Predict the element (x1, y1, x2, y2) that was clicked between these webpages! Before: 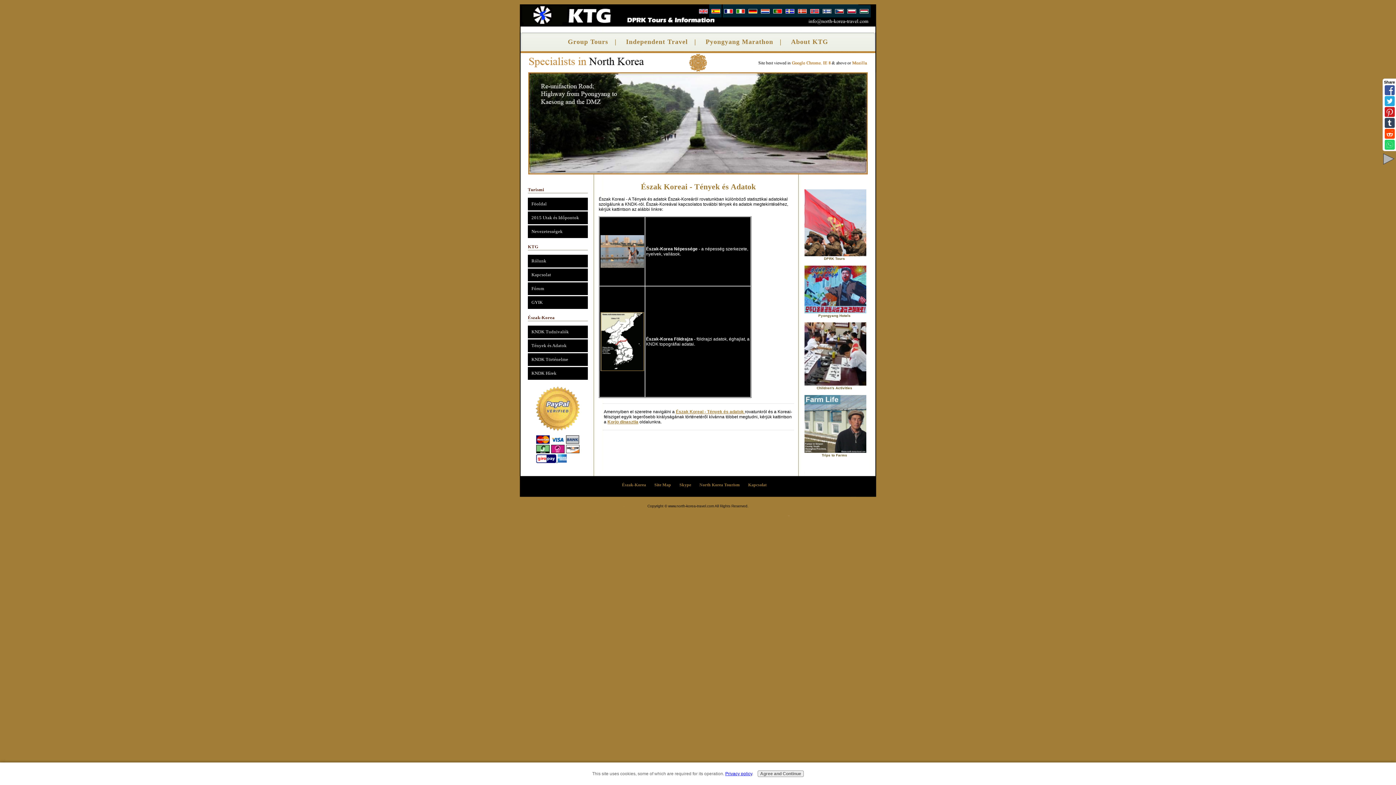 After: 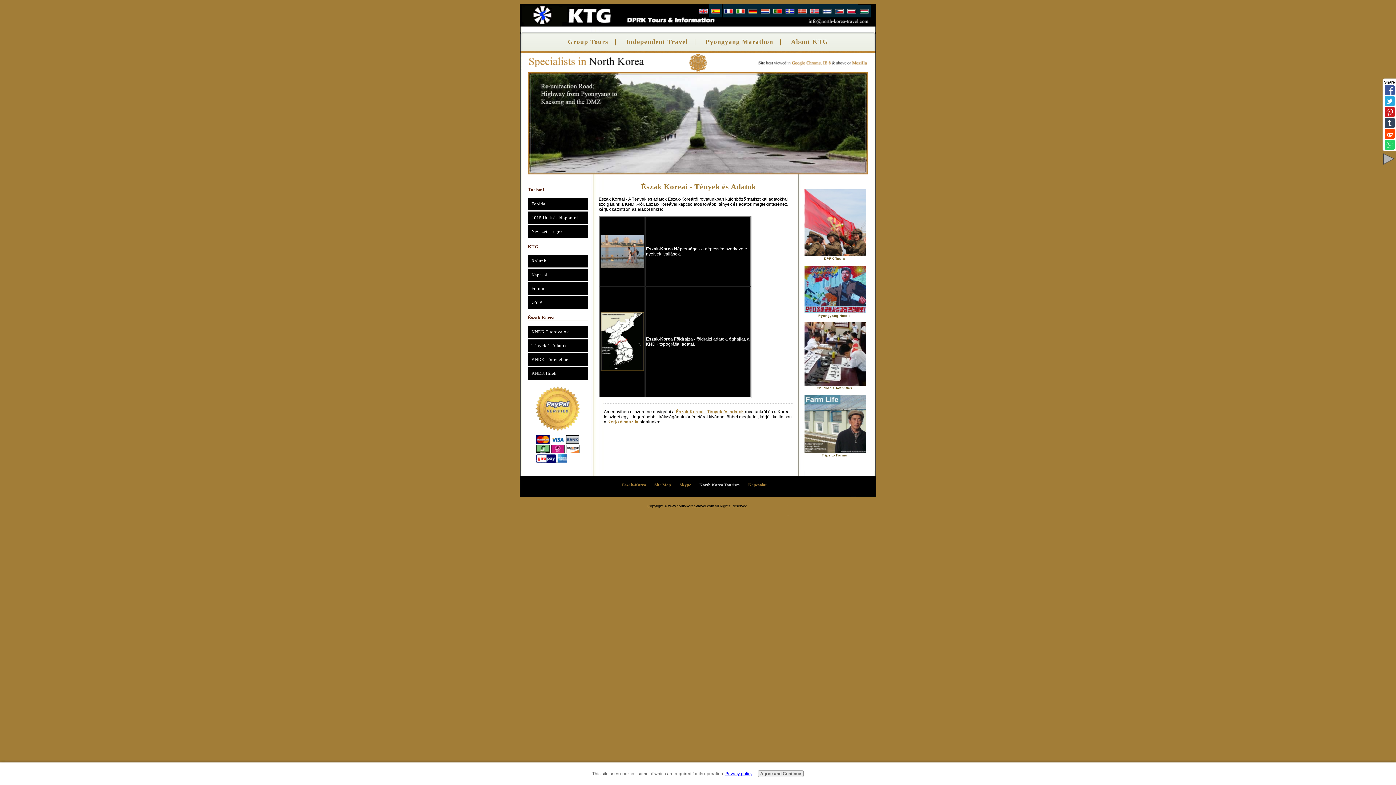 Action: bbox: (696, 482, 743, 487) label: North Korea Tourism